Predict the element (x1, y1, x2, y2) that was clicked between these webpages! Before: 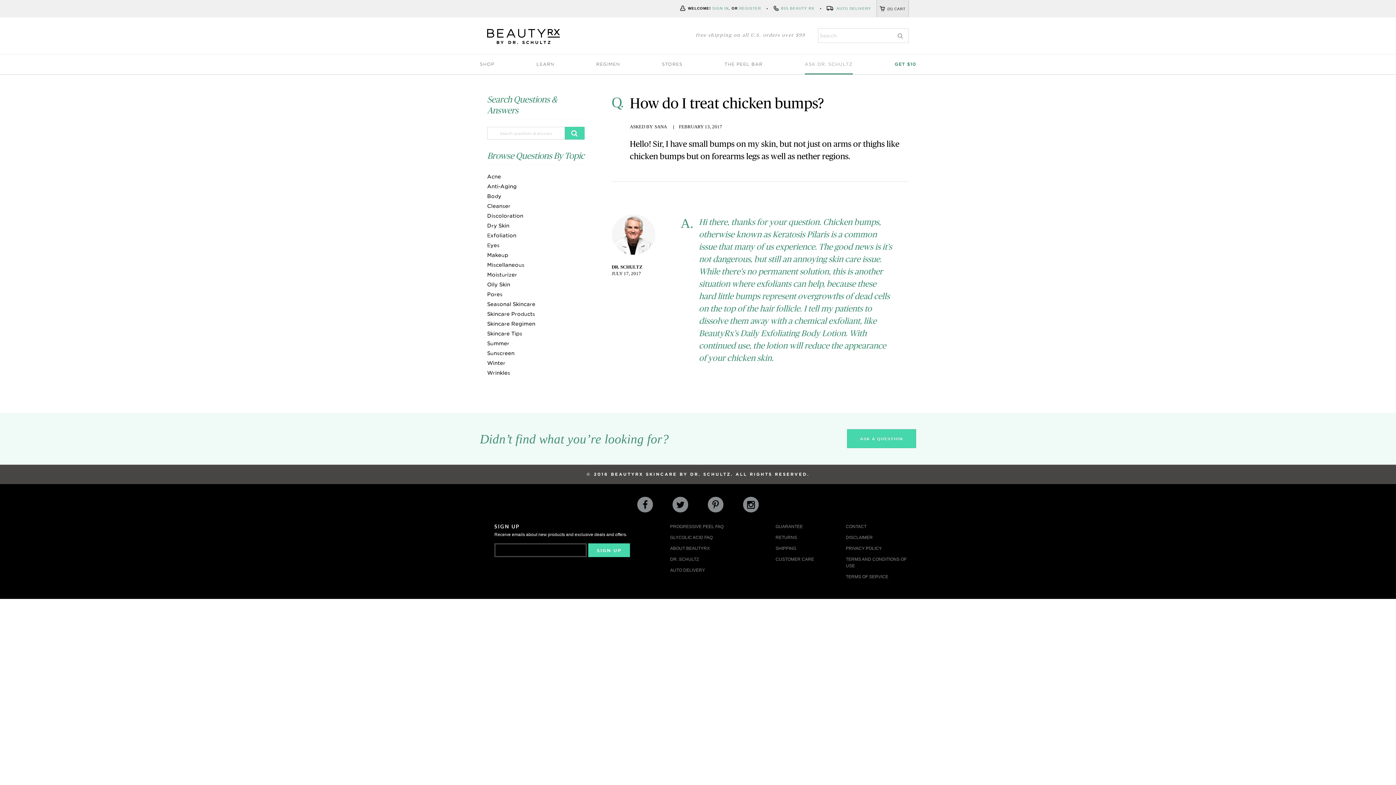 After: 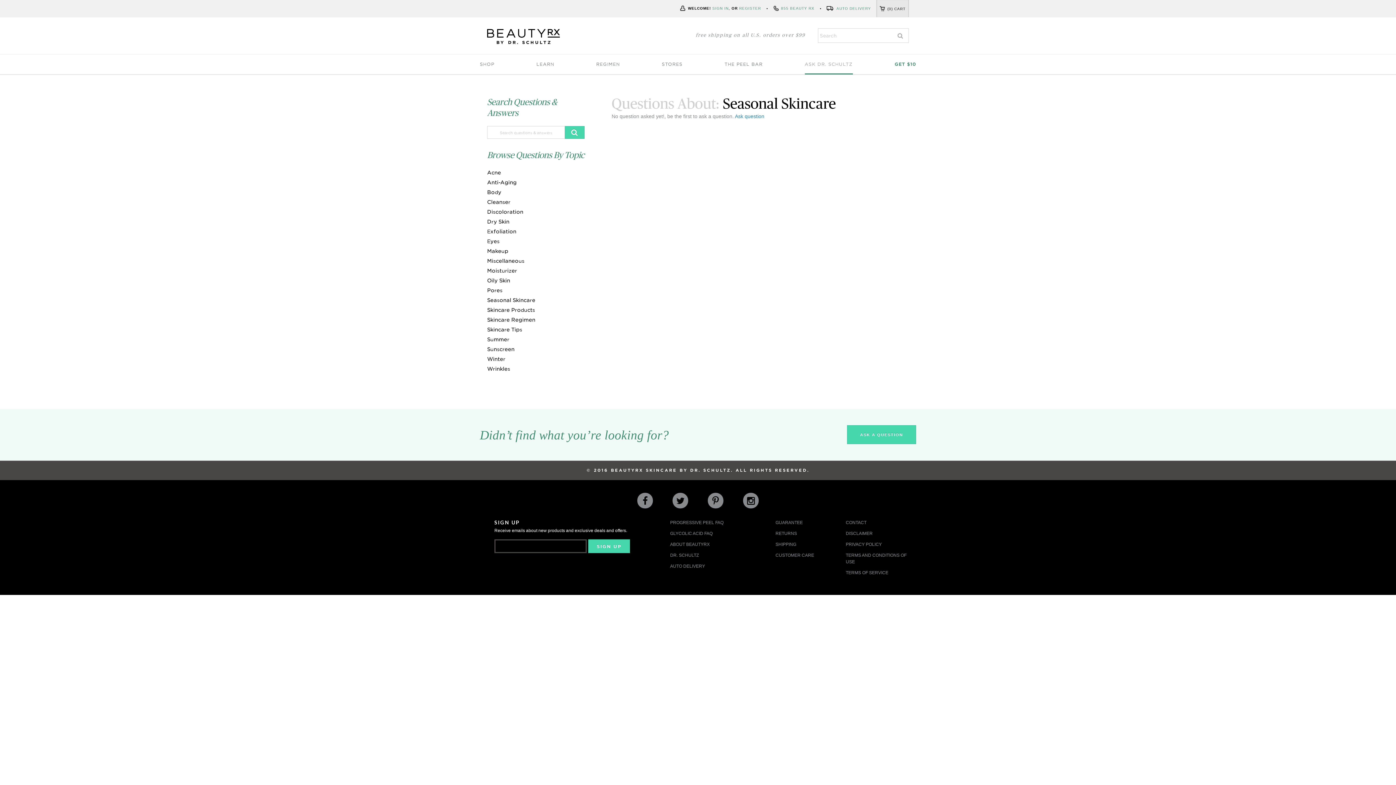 Action: label: Seasonal Skincare bbox: (487, 300, 584, 309)